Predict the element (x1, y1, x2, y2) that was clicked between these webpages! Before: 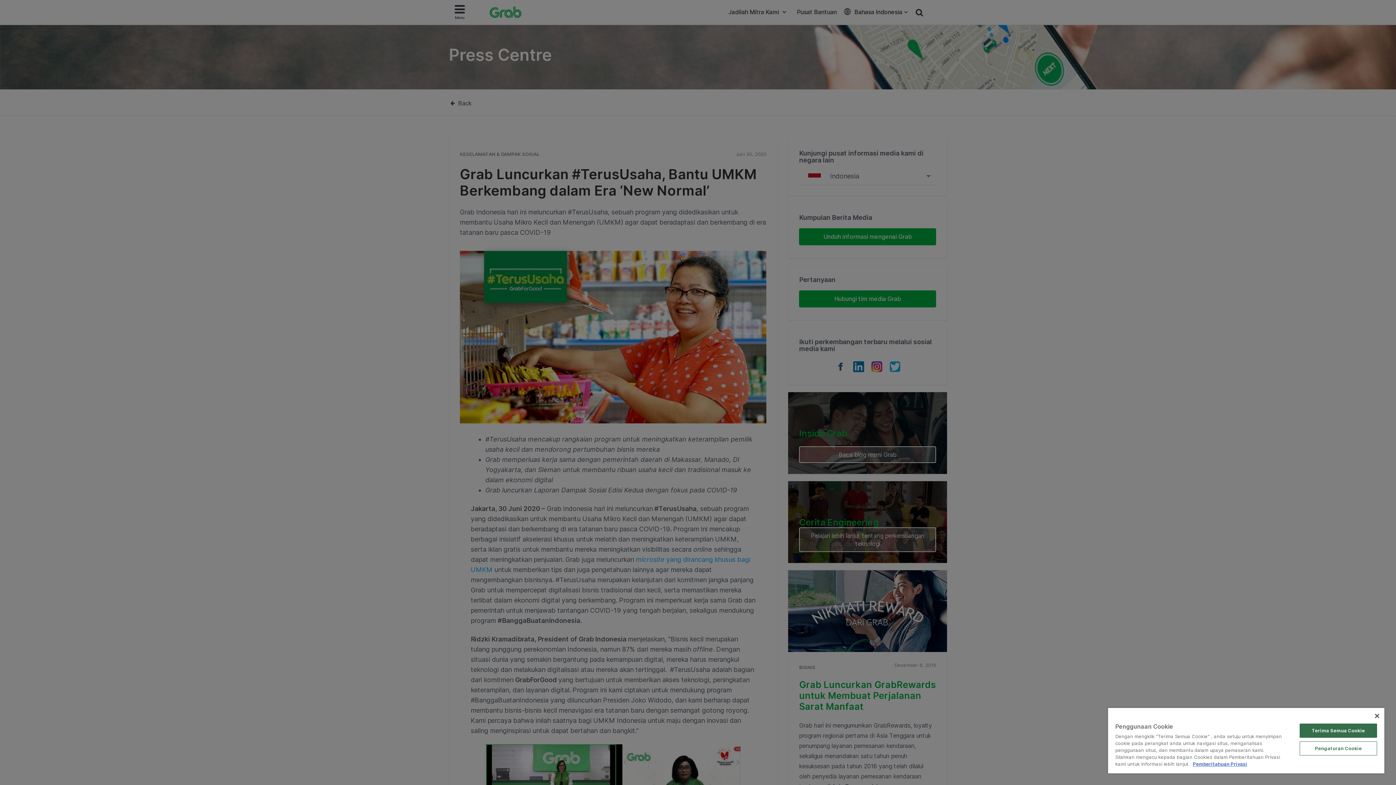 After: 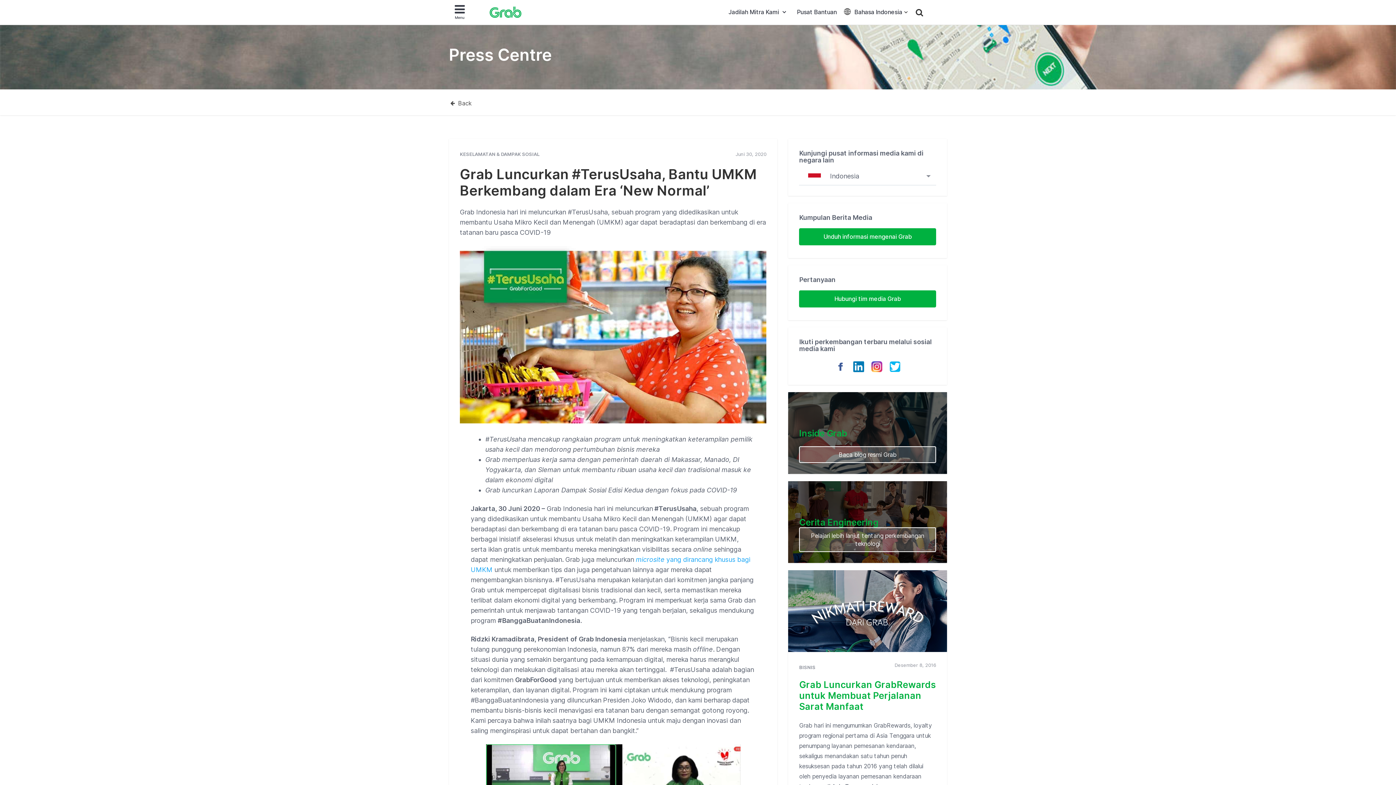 Action: label: Terima Semua Cookie bbox: (1299, 724, 1377, 738)